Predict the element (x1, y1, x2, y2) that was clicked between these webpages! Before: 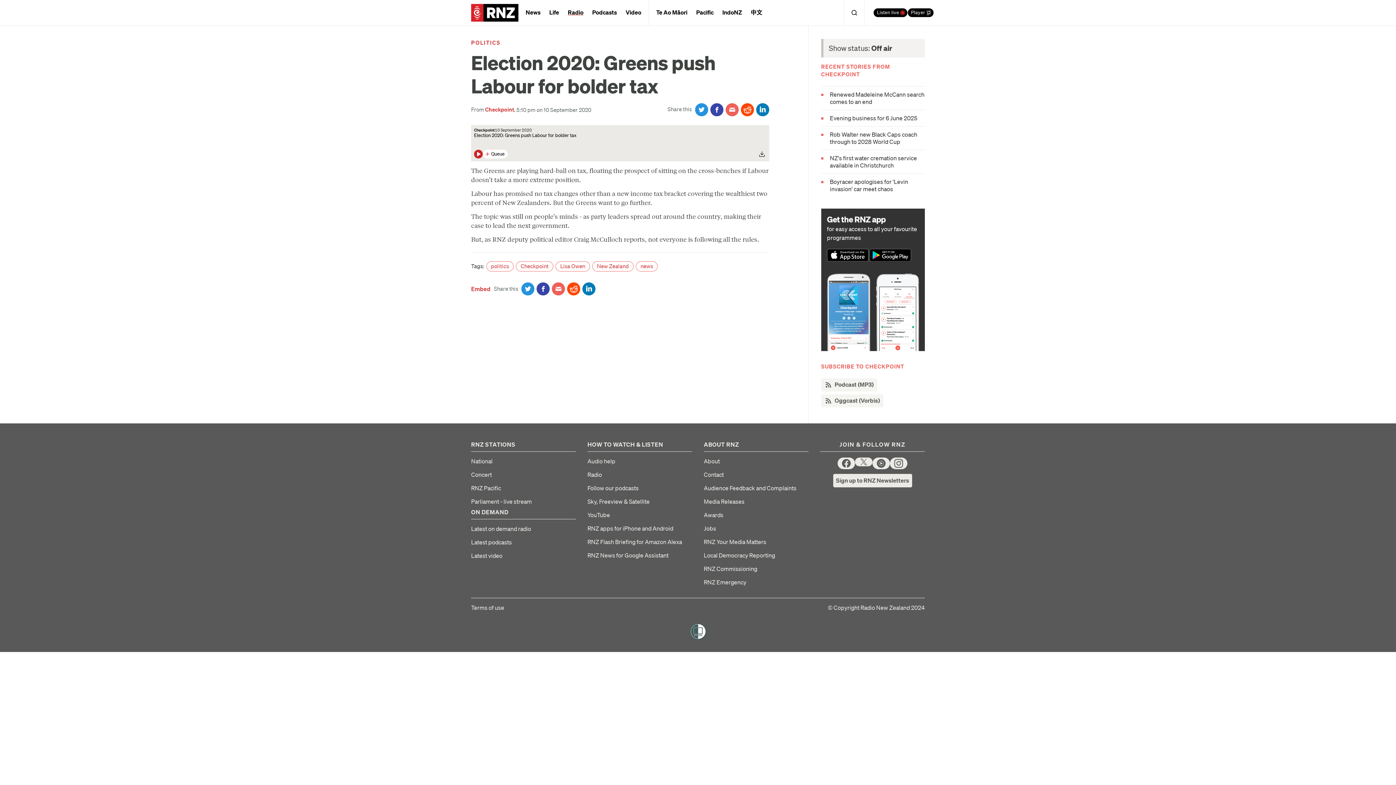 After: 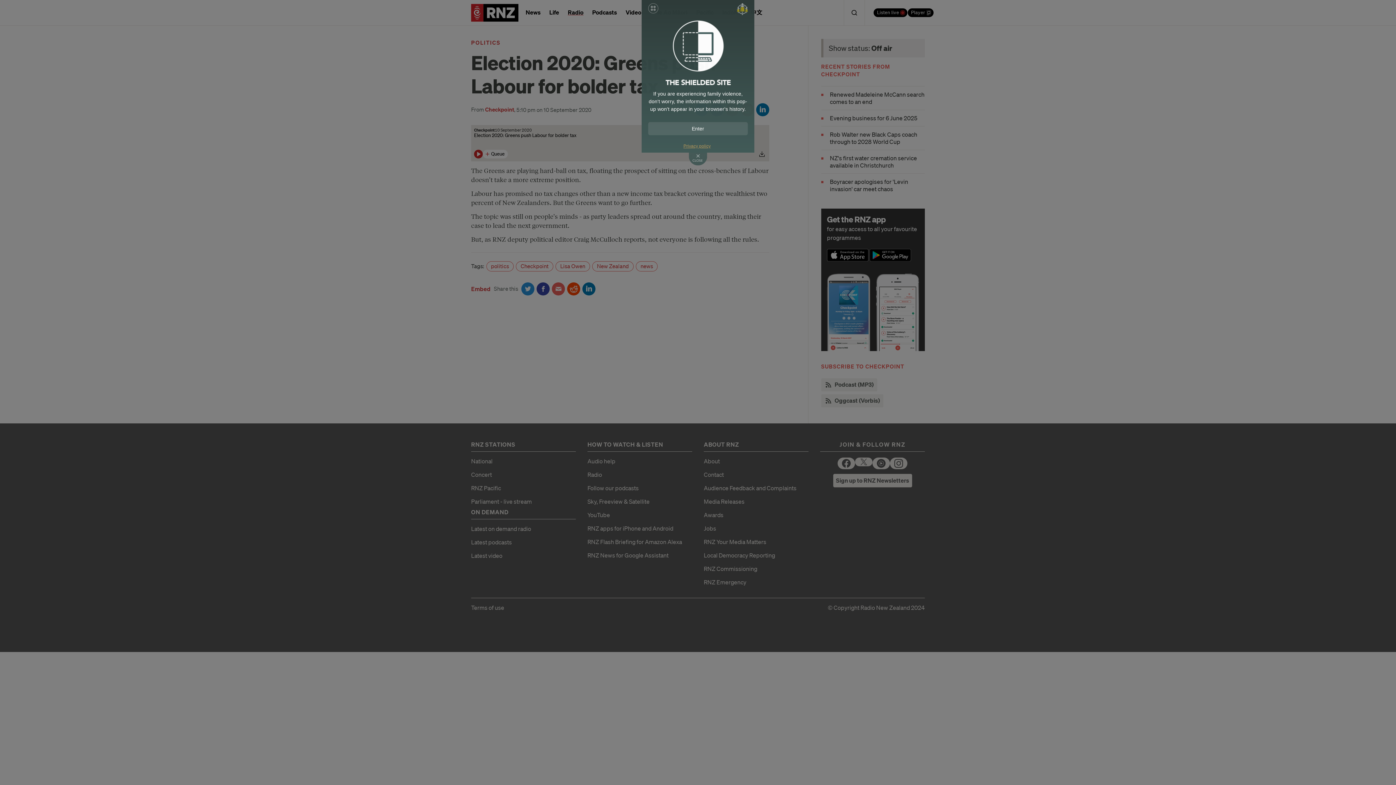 Action: bbox: (690, 623, 706, 640)